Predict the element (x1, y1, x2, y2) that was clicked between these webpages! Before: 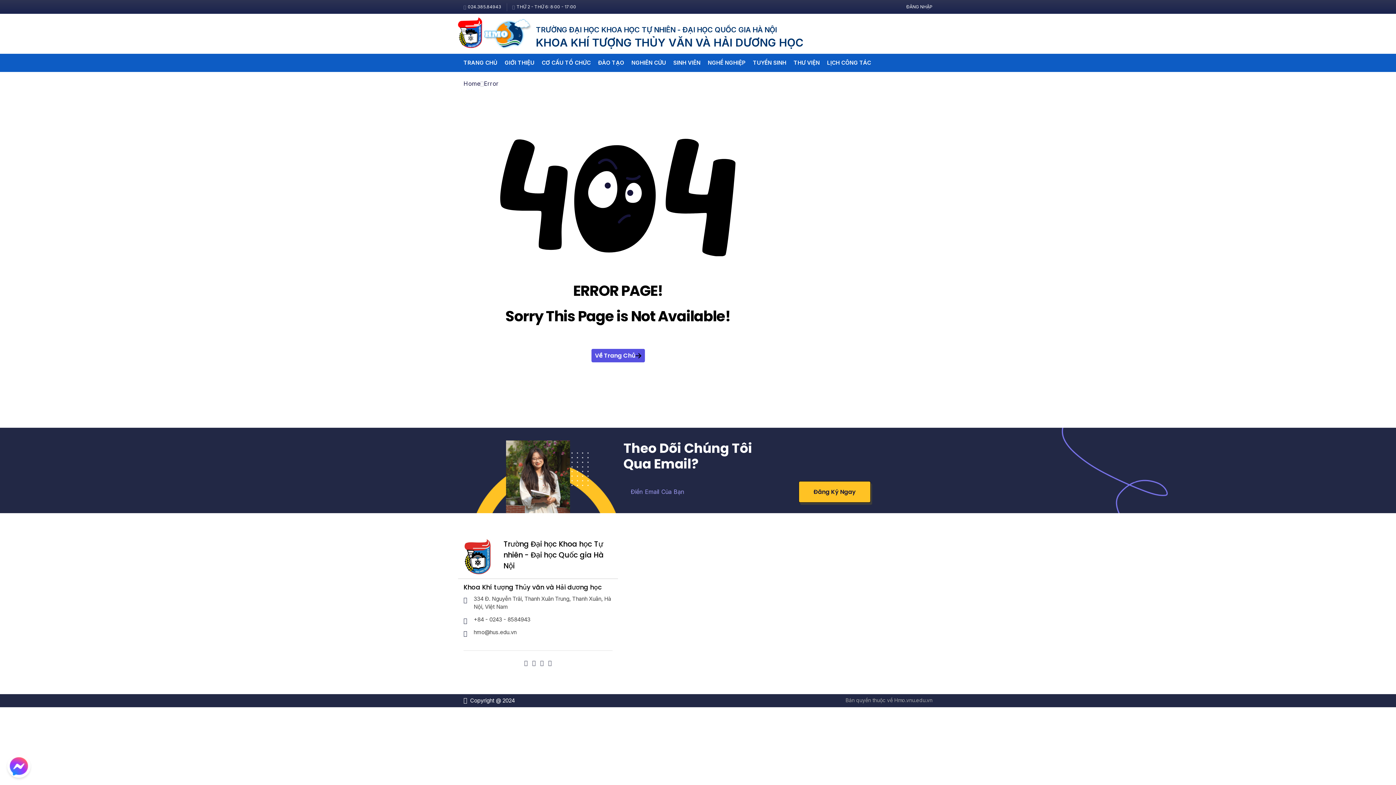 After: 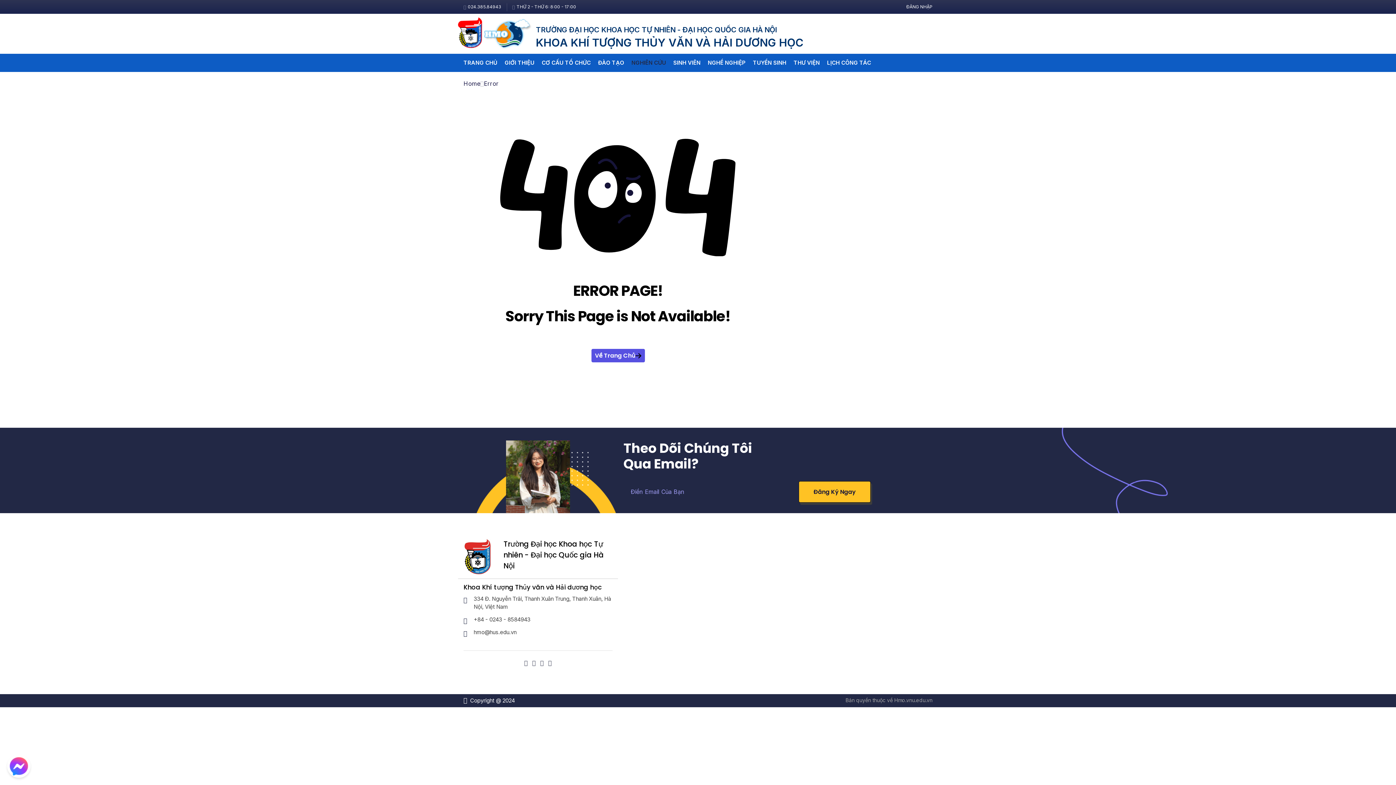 Action: bbox: (628, 53, 669, 70) label: NGHIÊN CỨU